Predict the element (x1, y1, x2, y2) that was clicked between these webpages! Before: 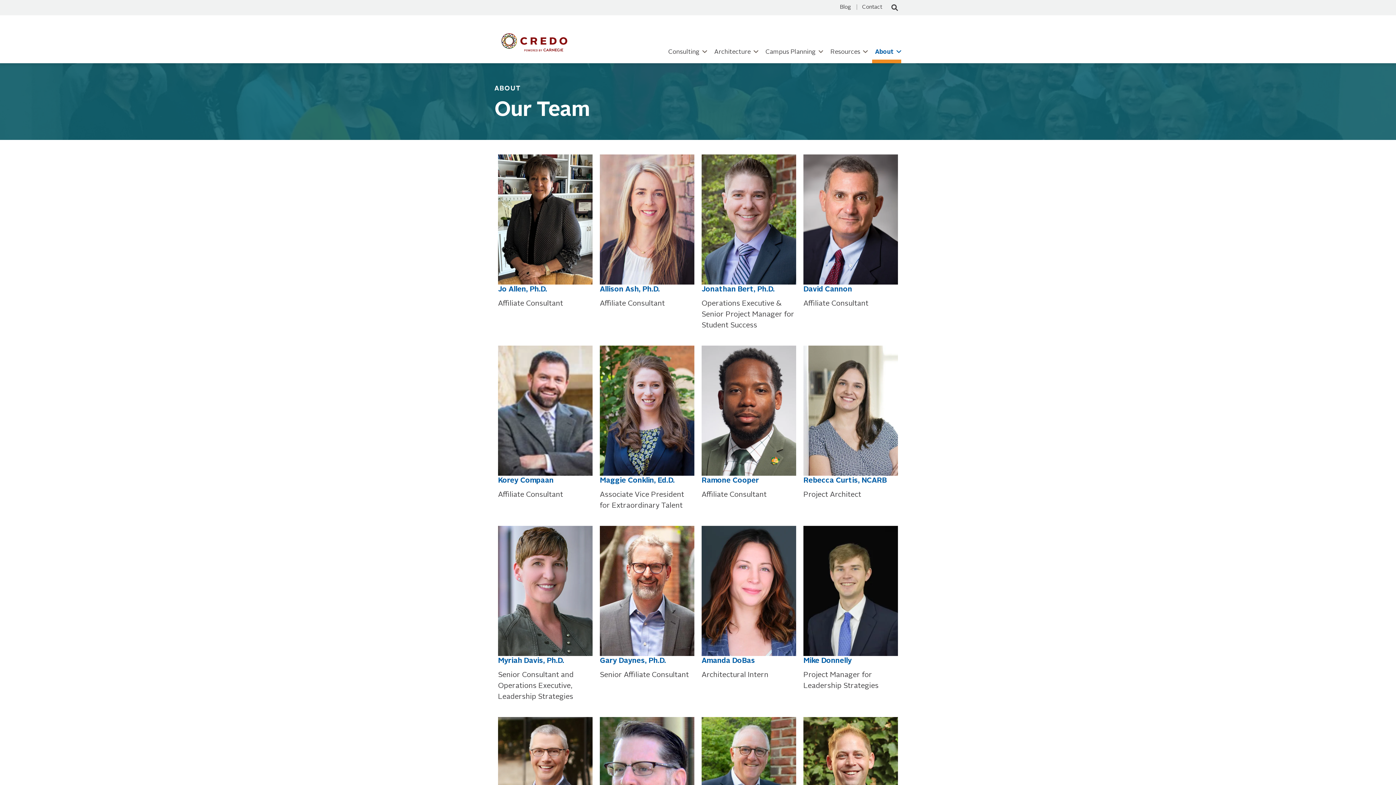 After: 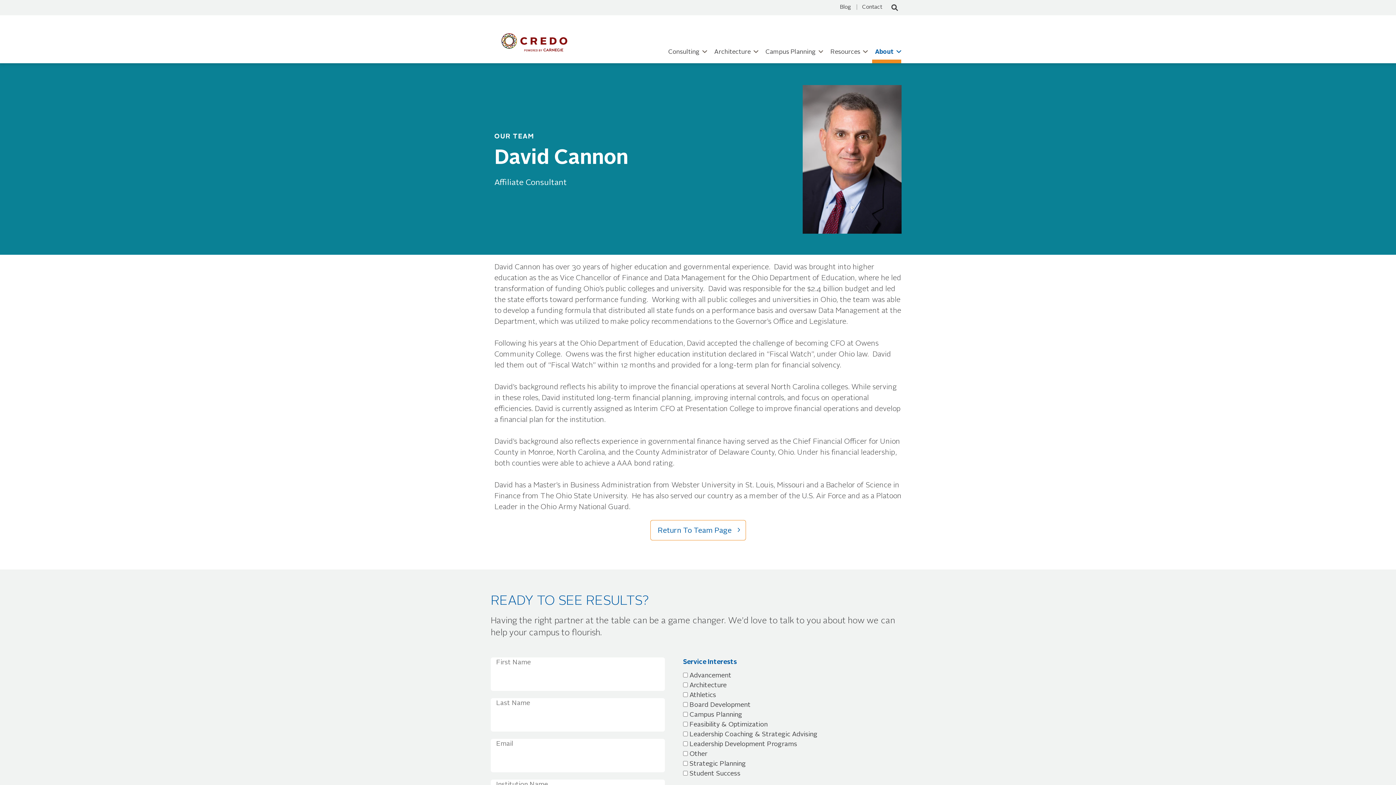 Action: bbox: (803, 154, 898, 309) label: David Cannon

Affiliate Consultant